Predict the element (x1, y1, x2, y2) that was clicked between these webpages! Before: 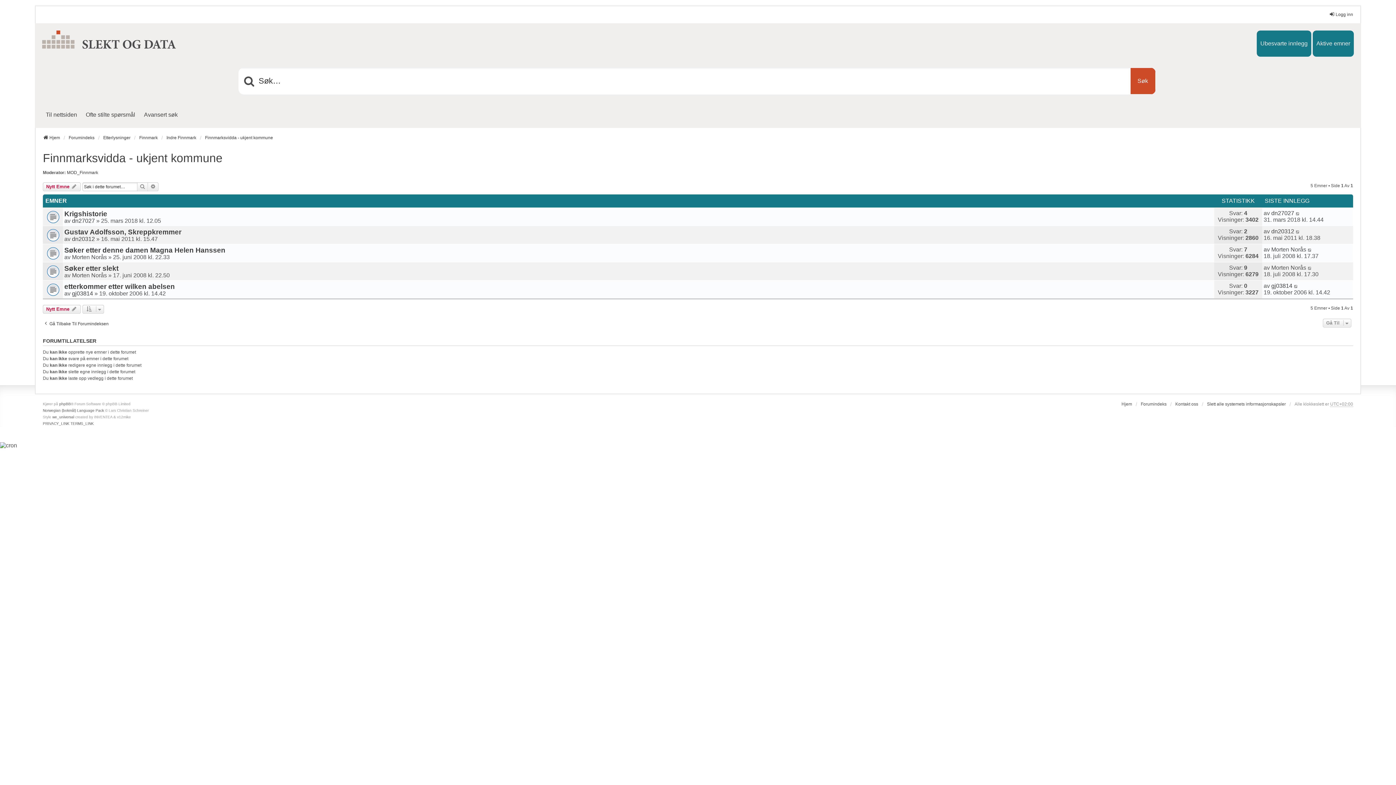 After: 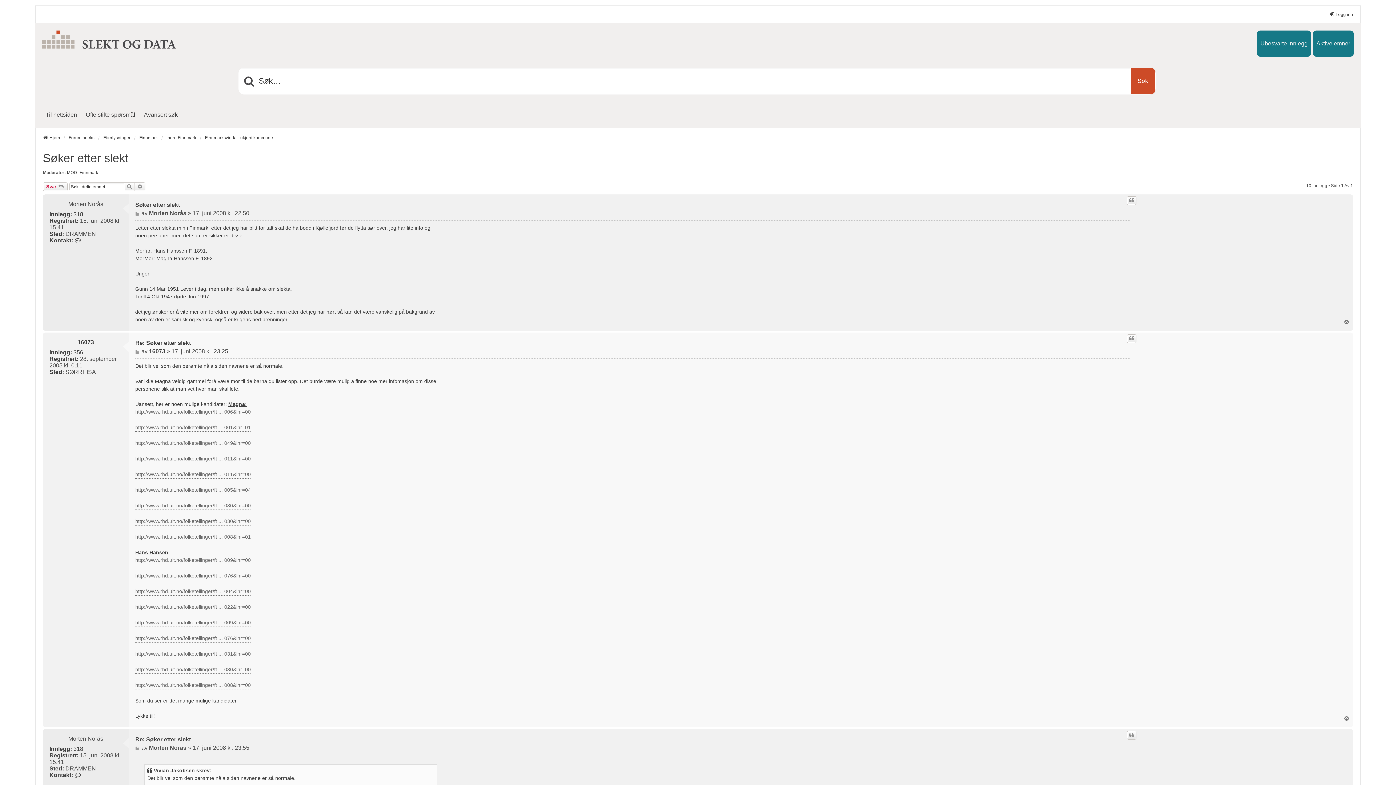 Action: bbox: (64, 264, 118, 272) label: Søker etter slekt